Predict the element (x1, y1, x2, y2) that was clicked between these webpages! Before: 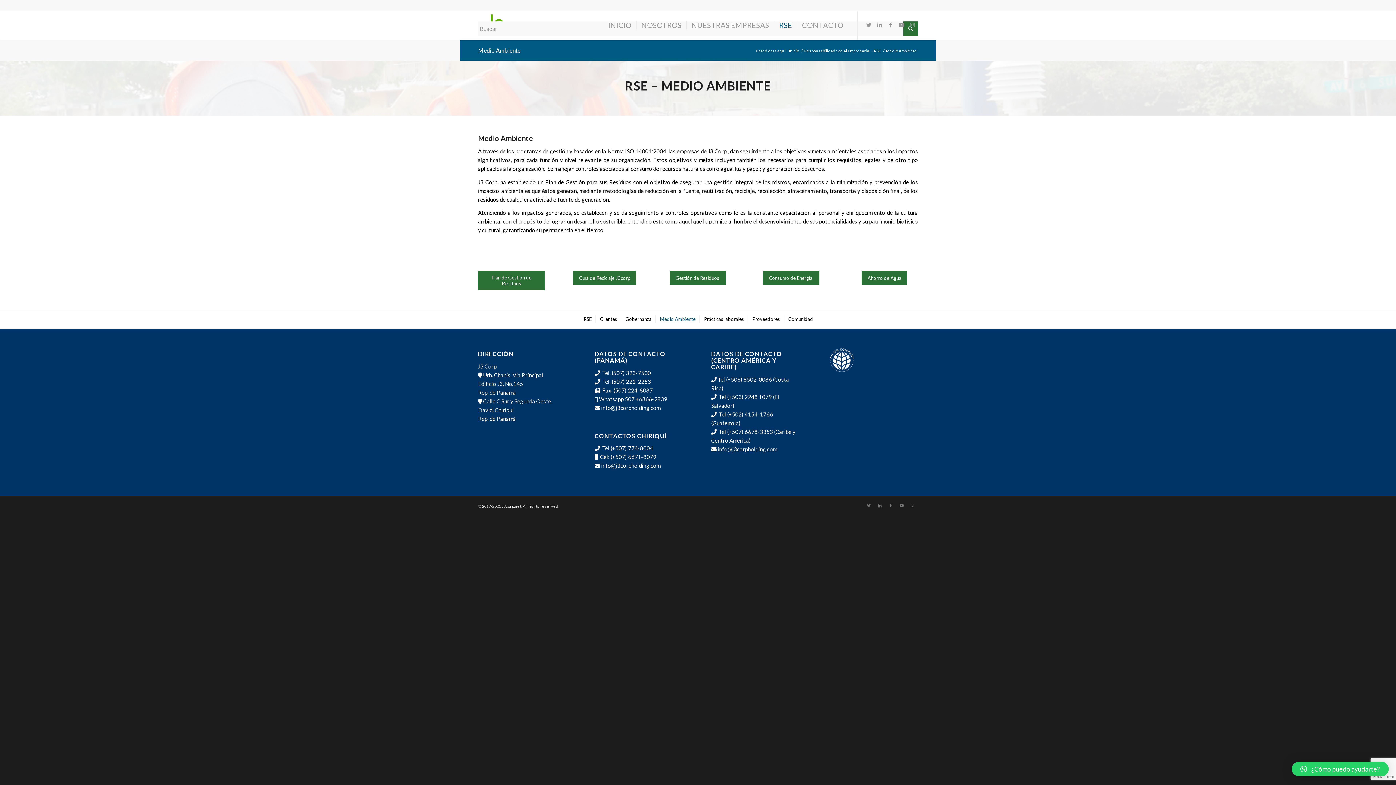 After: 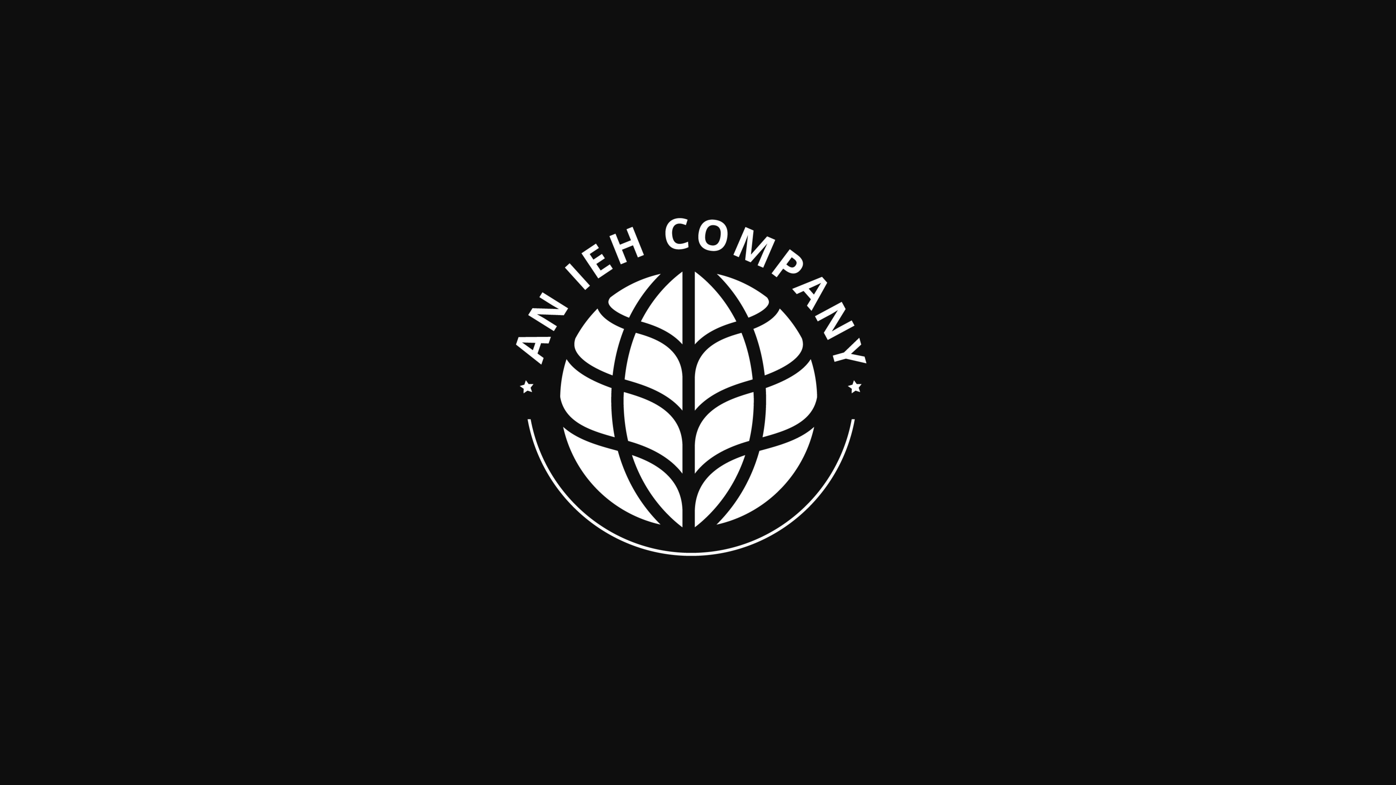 Action: bbox: (827, 346, 857, 375)